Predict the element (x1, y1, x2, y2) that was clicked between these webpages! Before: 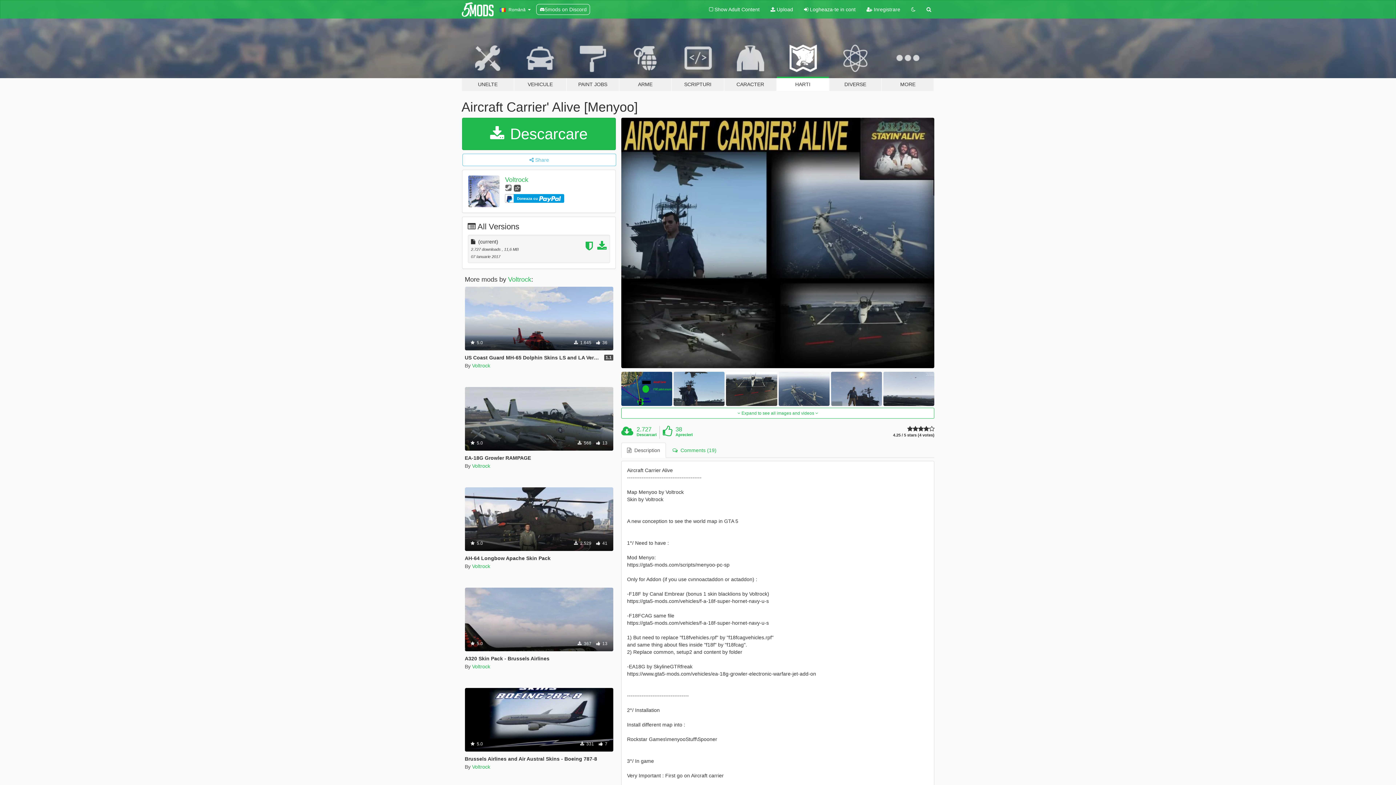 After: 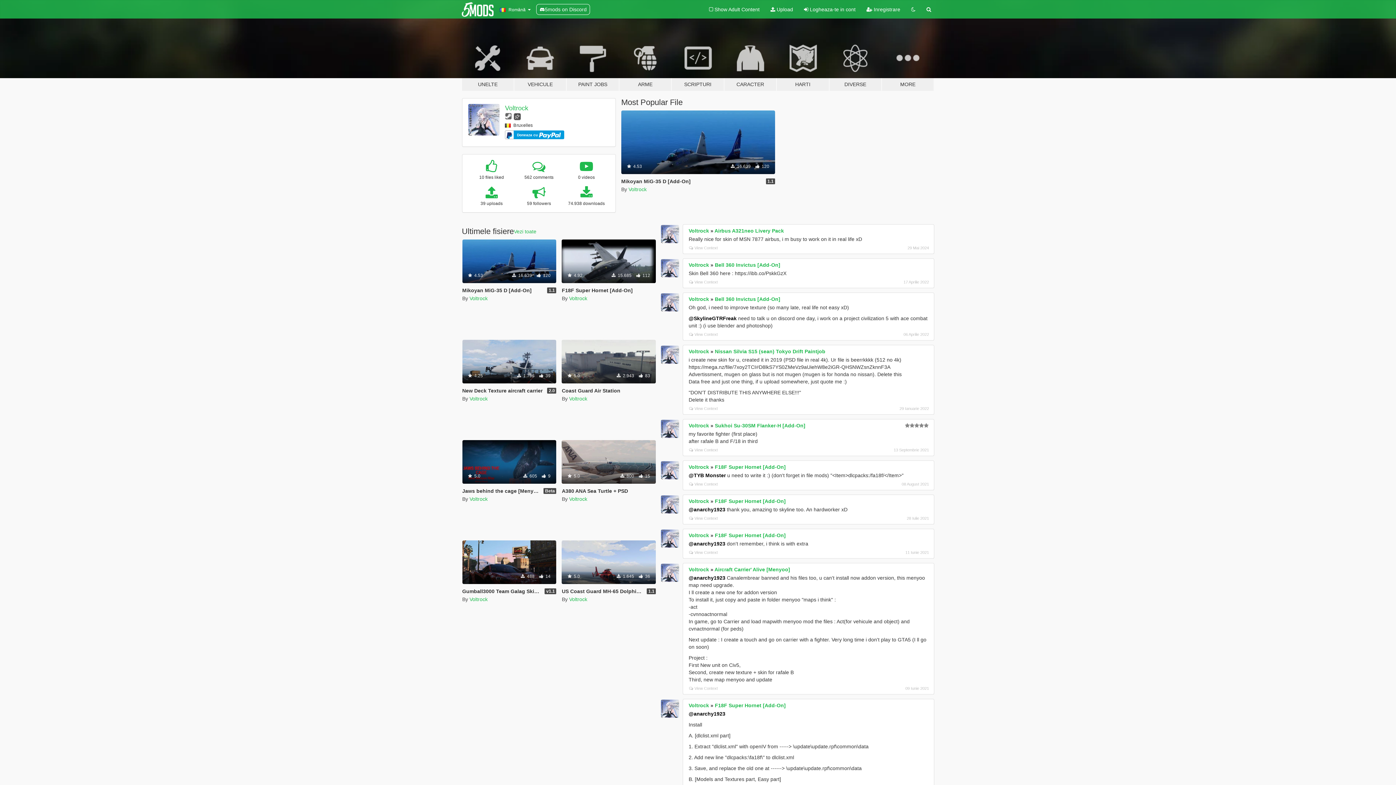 Action: label: Voltrock bbox: (472, 563, 490, 569)